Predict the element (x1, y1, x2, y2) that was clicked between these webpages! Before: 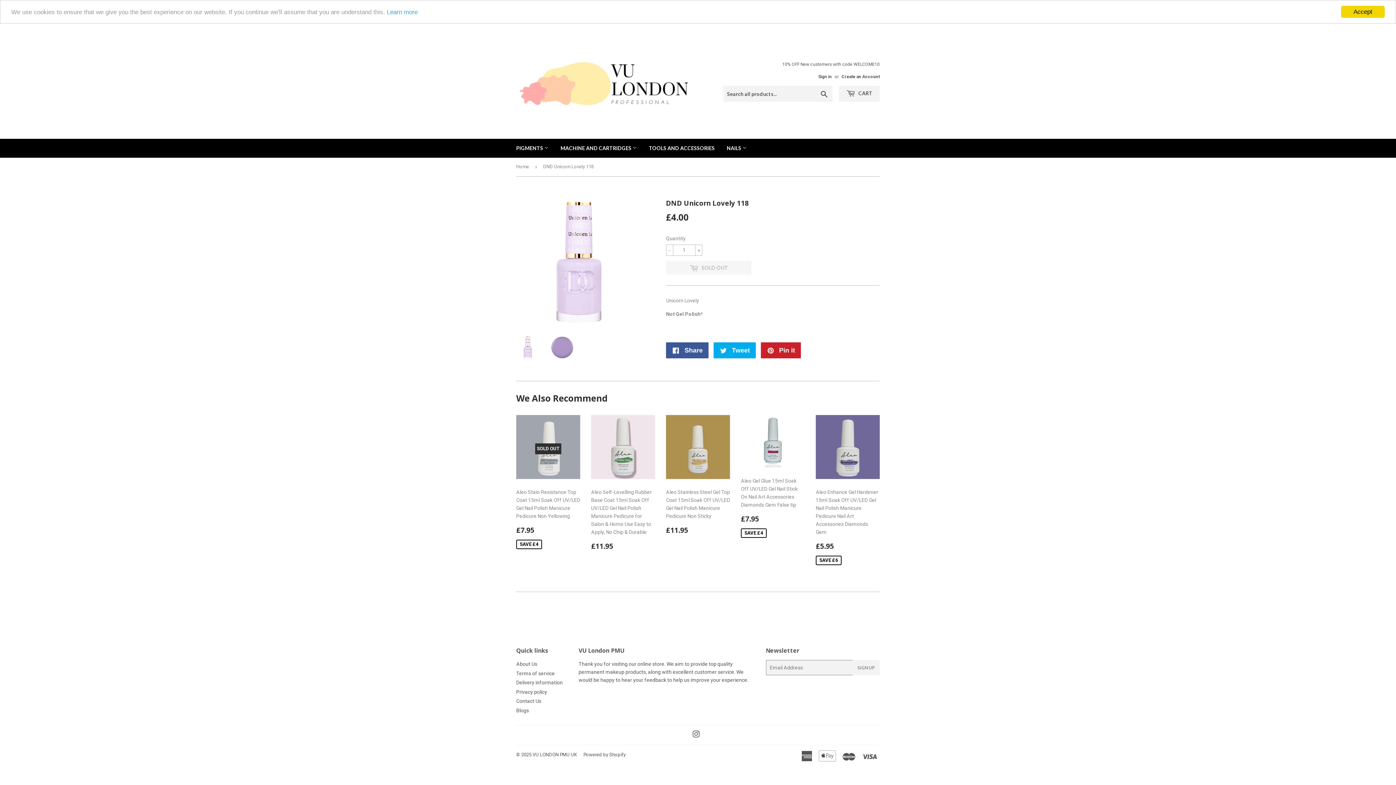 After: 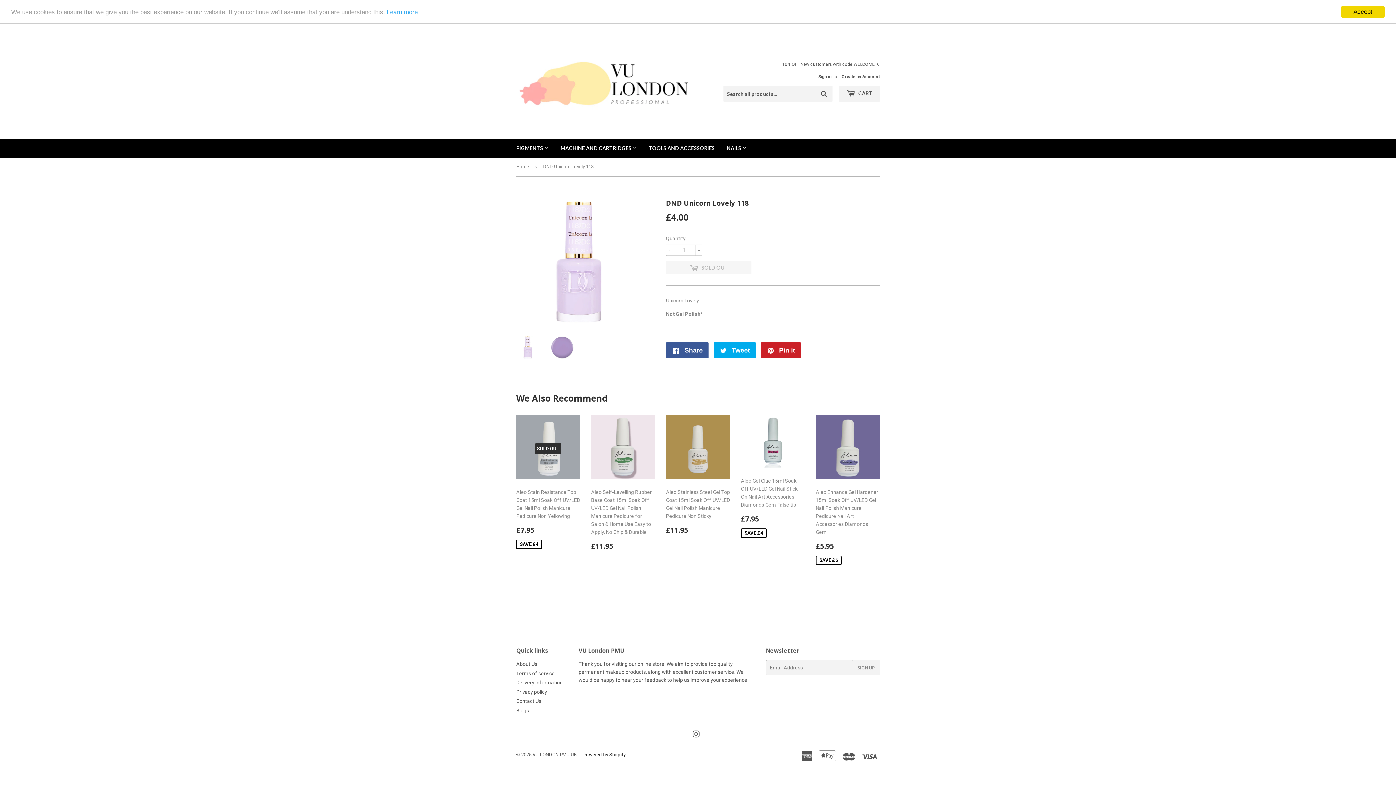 Action: label: Powered by Shopify bbox: (583, 752, 625, 757)